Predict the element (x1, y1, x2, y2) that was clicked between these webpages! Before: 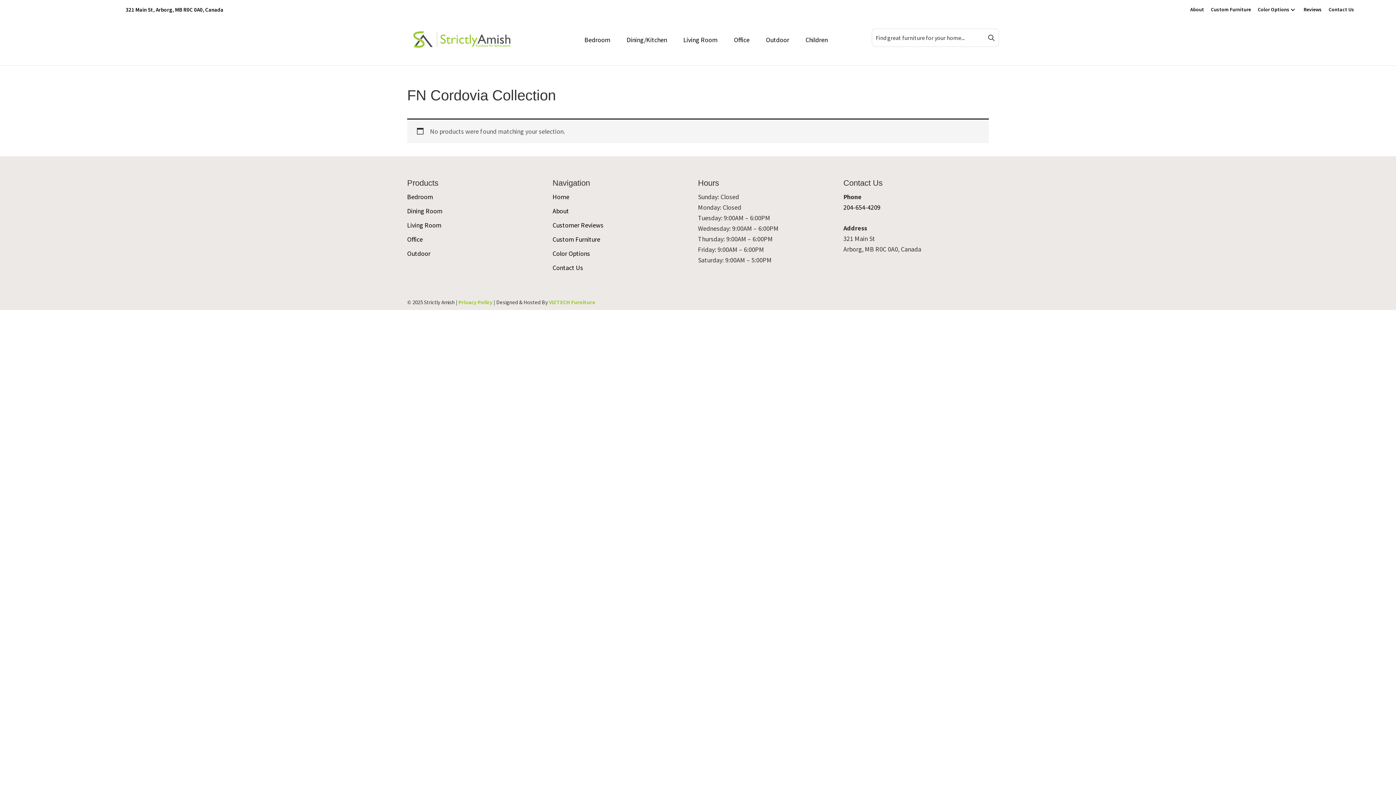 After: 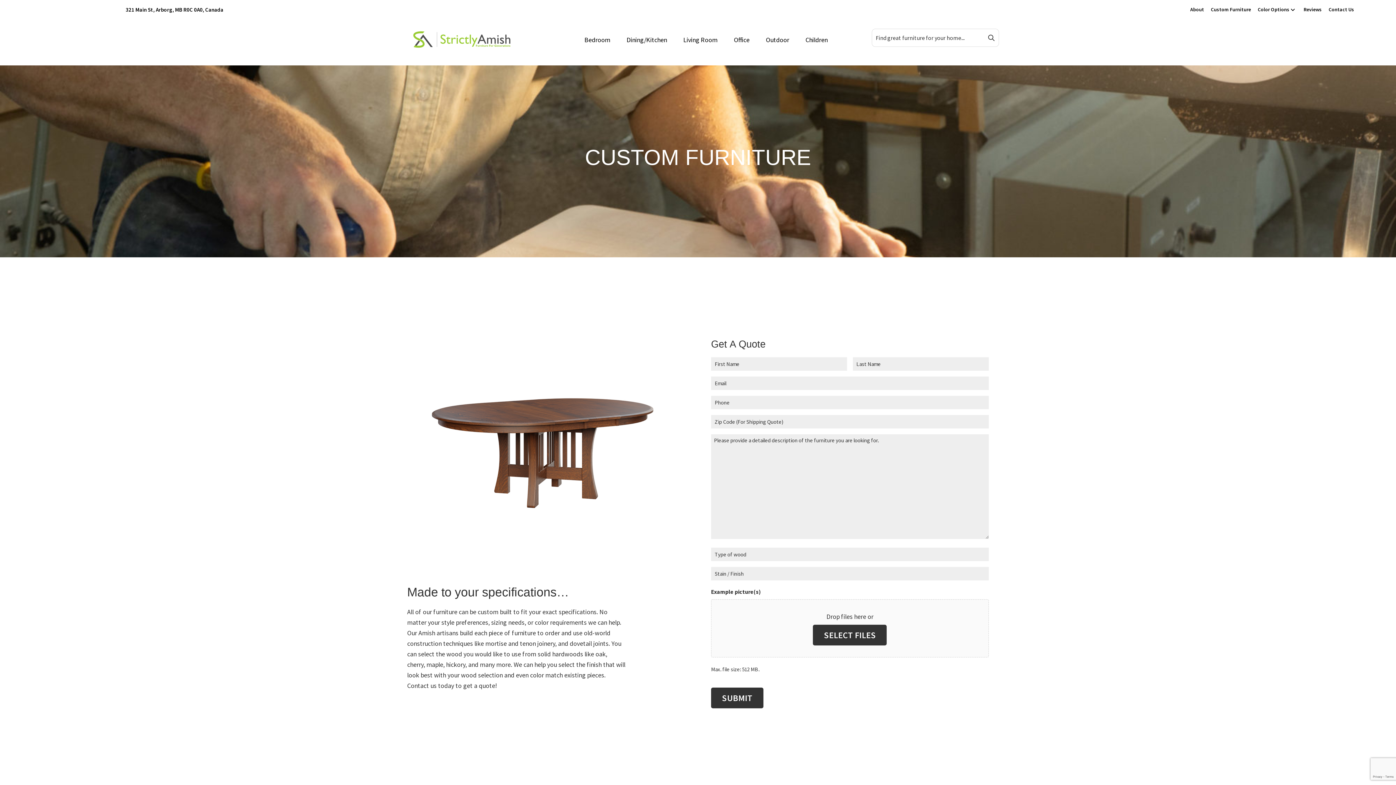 Action: label: Custom Furniture bbox: (1211, 6, 1251, 12)